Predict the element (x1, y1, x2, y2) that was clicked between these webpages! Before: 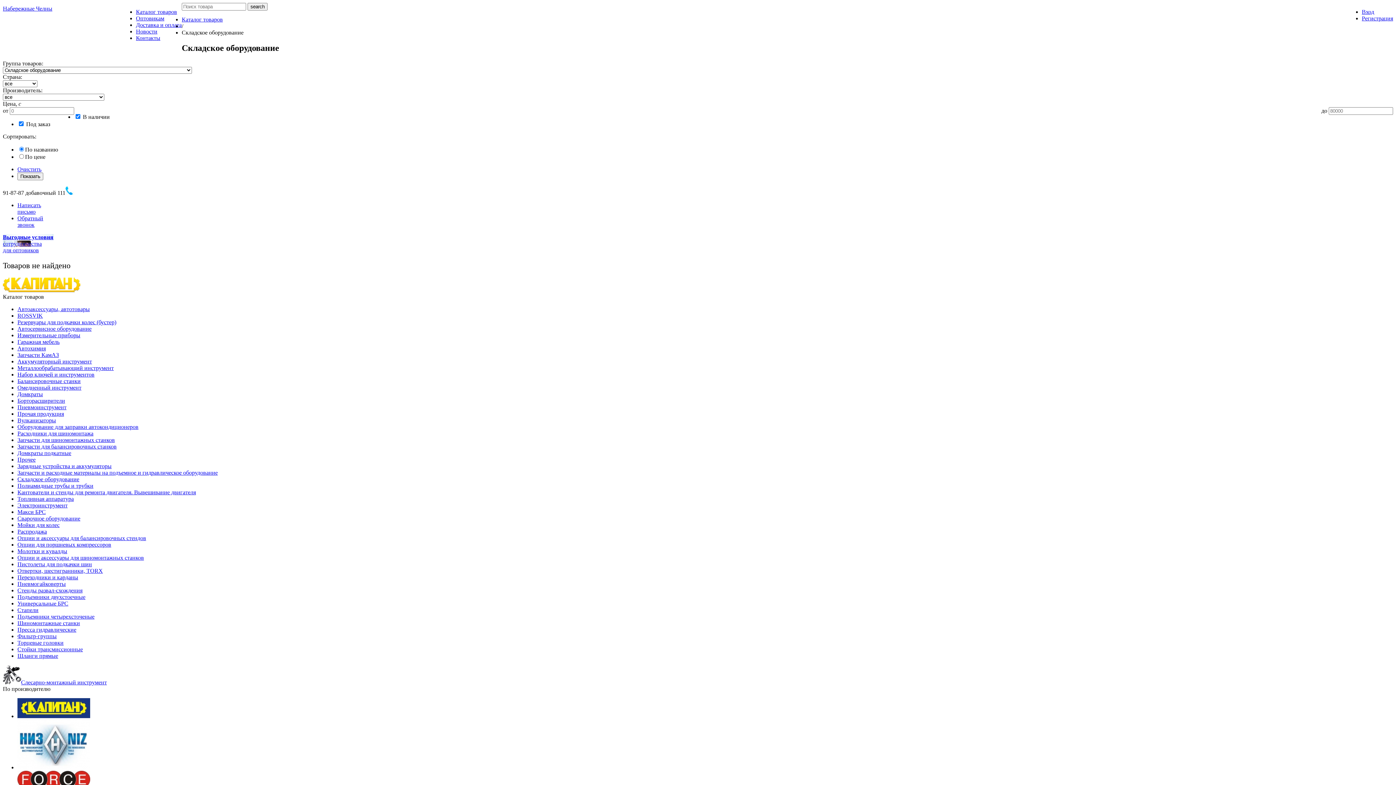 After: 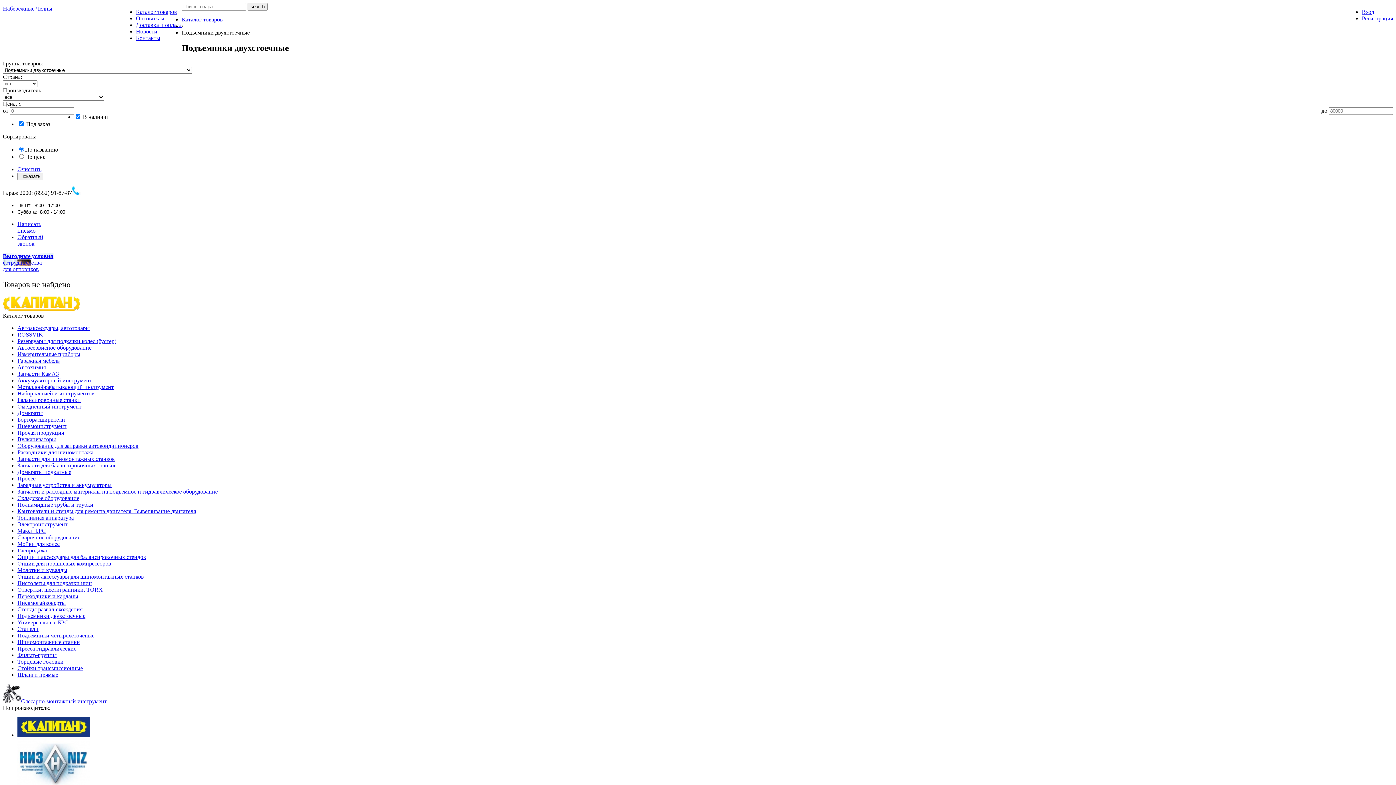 Action: label: Подъемники двухстоечные bbox: (17, 594, 85, 600)